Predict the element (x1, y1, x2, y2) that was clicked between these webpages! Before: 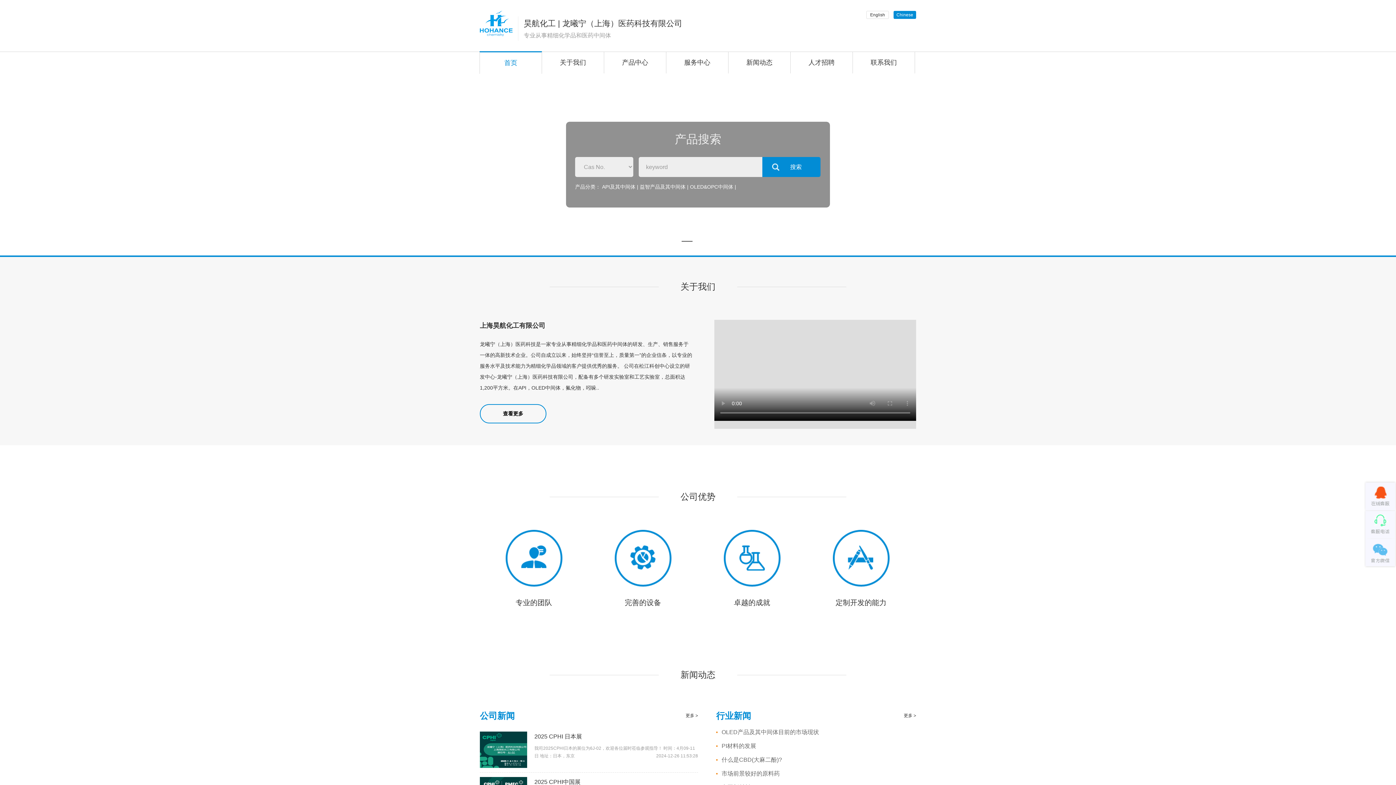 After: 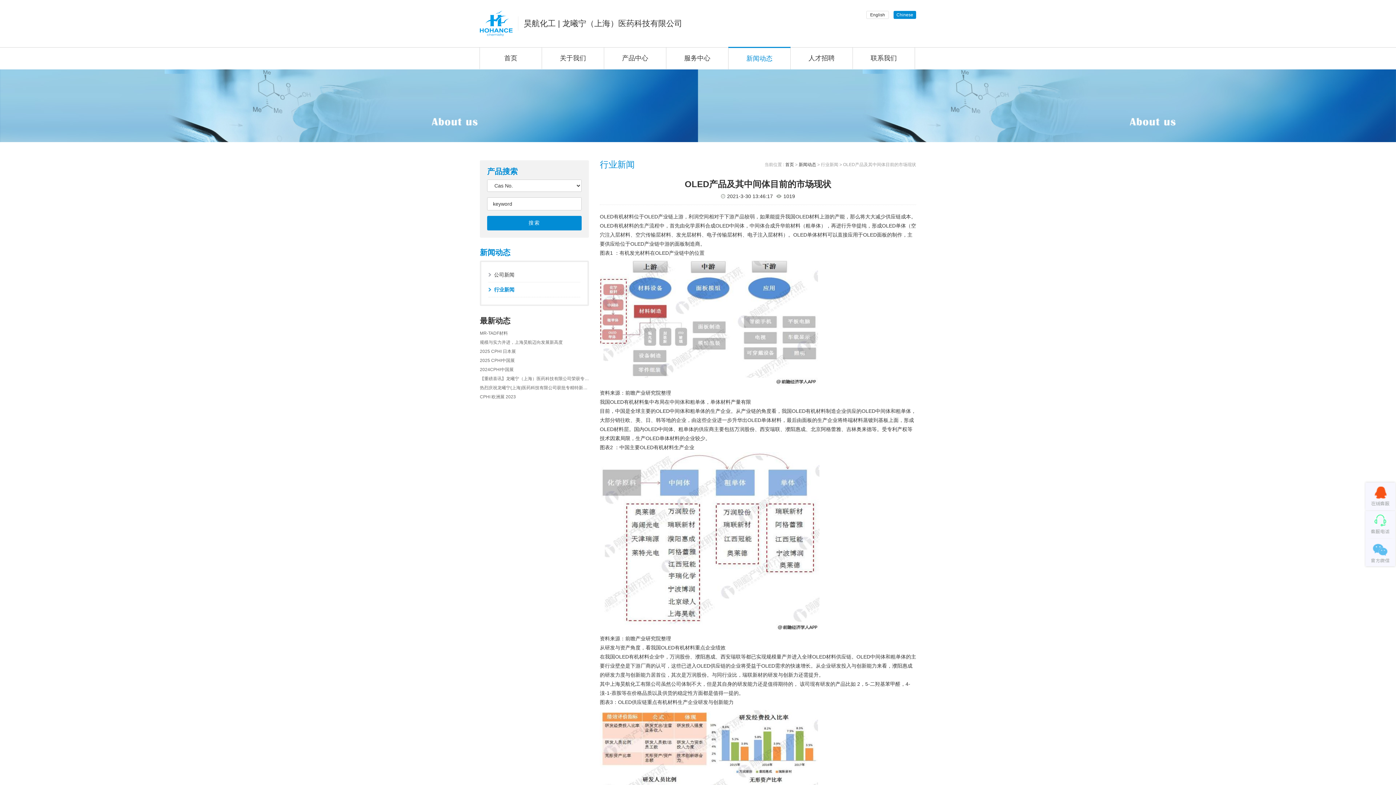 Action: bbox: (716, 727, 916, 737) label: OLED产品及其中间体目前的市场现状